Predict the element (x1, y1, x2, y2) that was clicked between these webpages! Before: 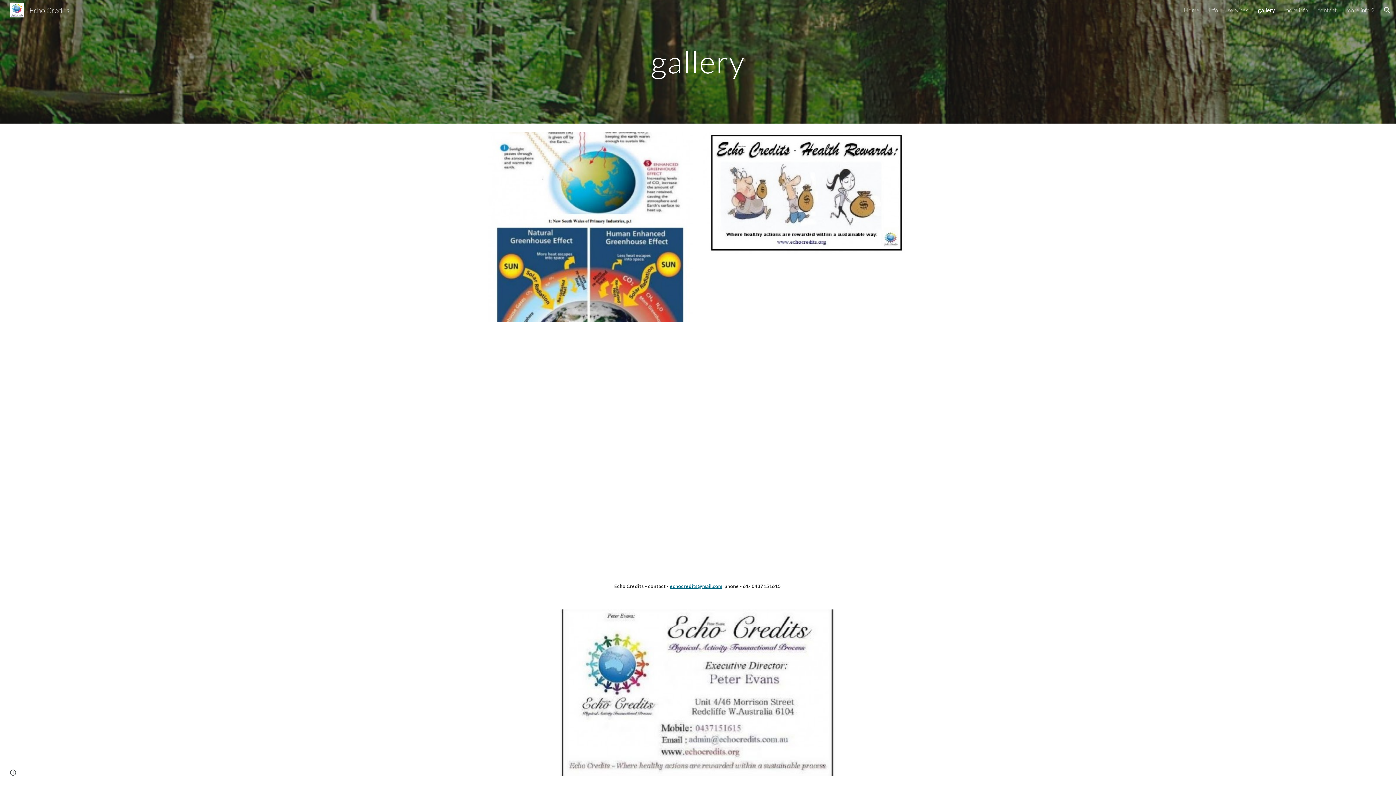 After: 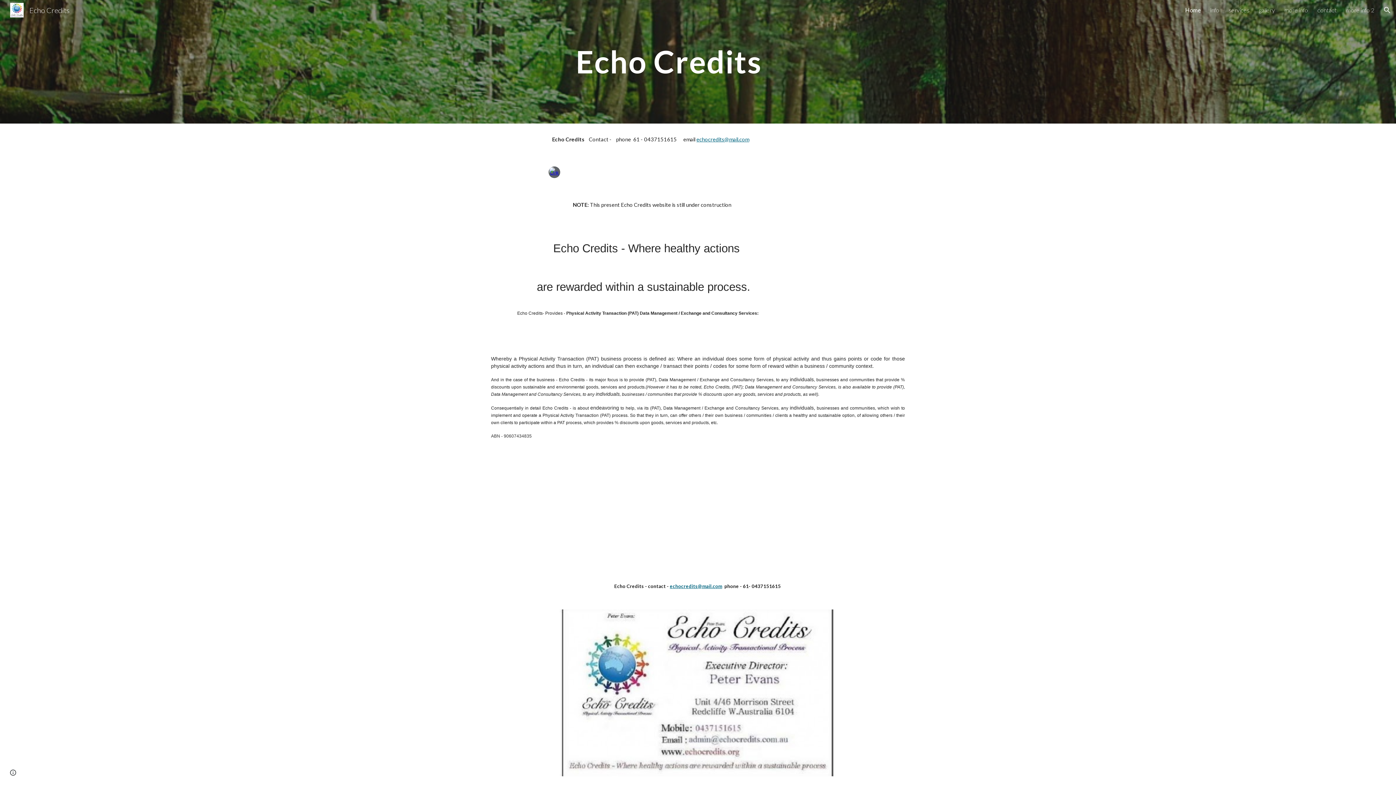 Action: label: Home bbox: (1184, 6, 1200, 13)